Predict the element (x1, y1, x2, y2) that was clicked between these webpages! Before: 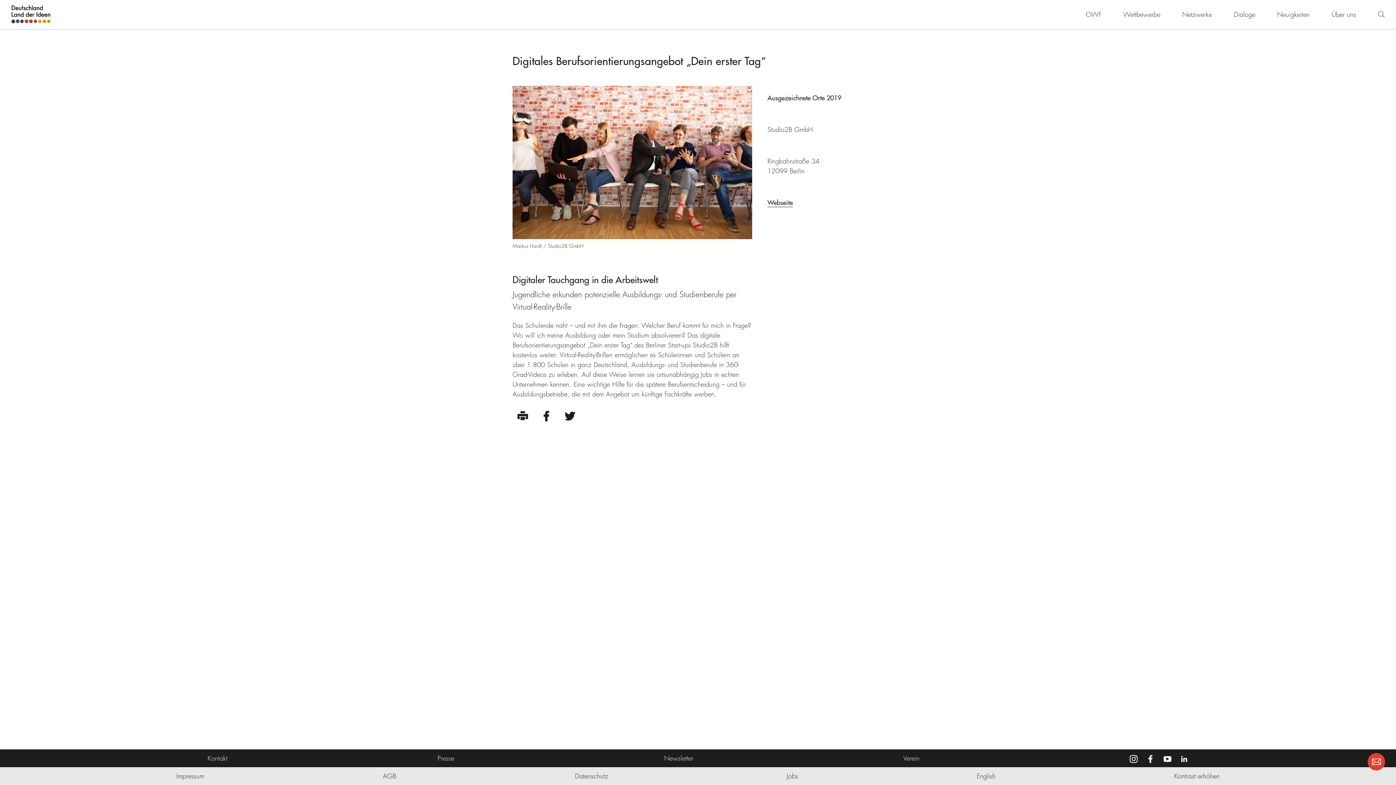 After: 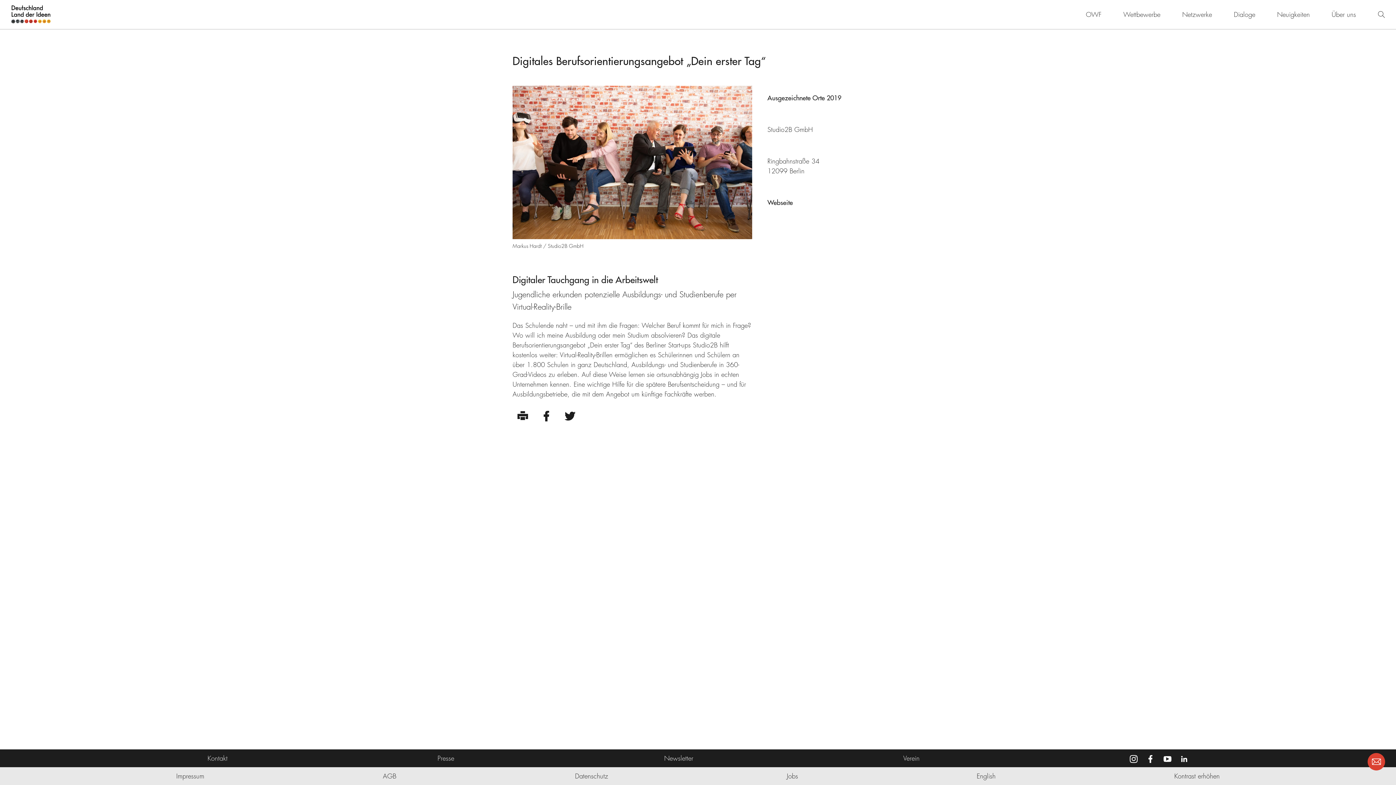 Action: bbox: (767, 198, 793, 207) label: Webseite